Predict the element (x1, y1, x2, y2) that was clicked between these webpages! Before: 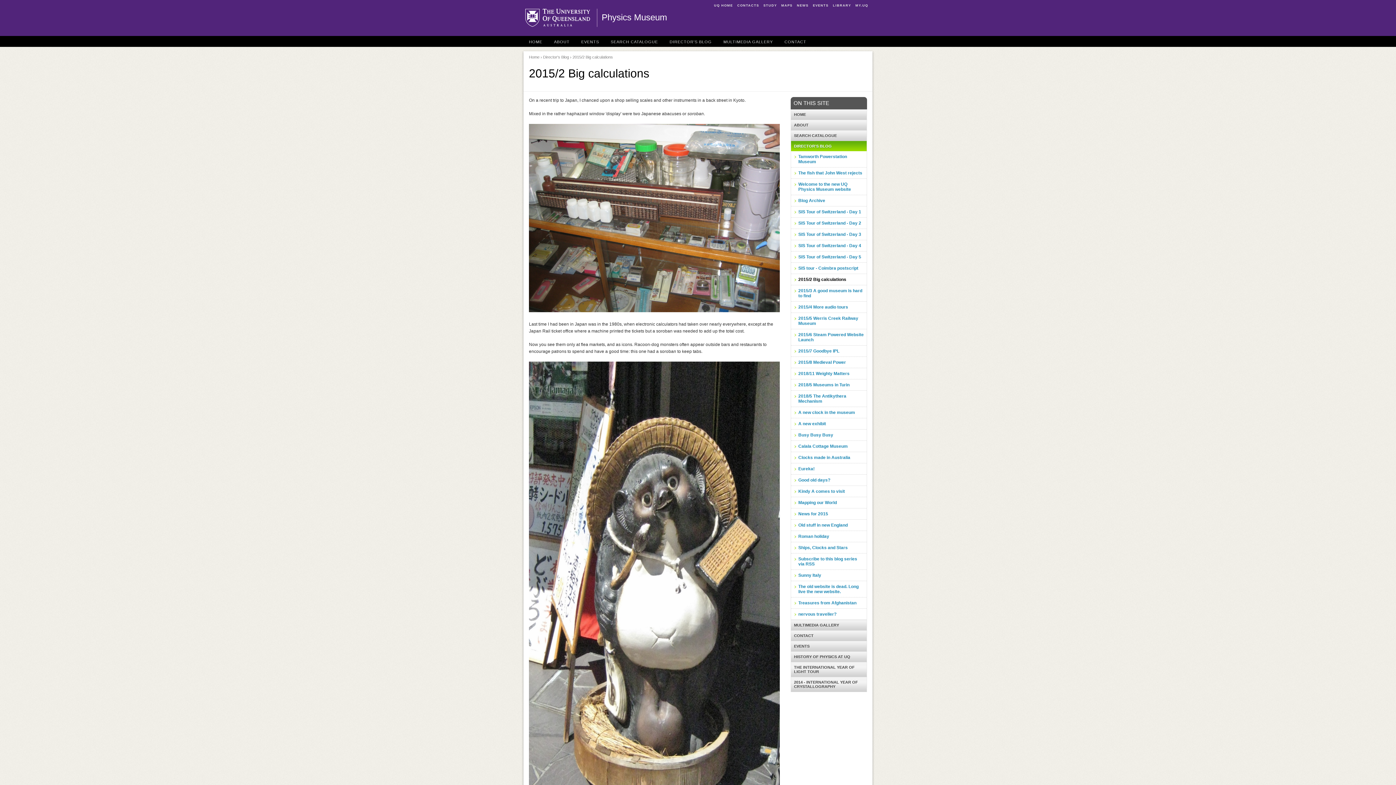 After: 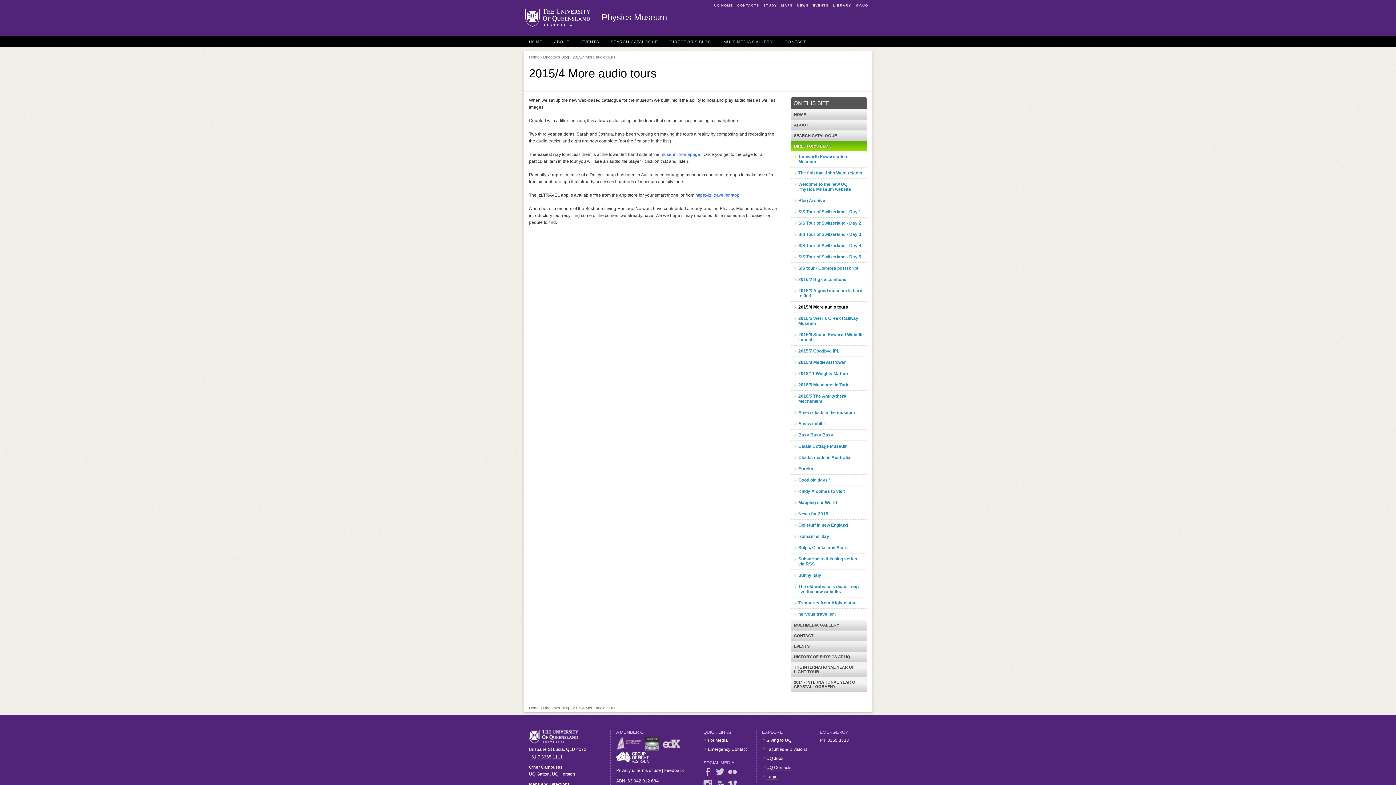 Action: bbox: (791, 301, 866, 312) label: 2015/4 More audio tours